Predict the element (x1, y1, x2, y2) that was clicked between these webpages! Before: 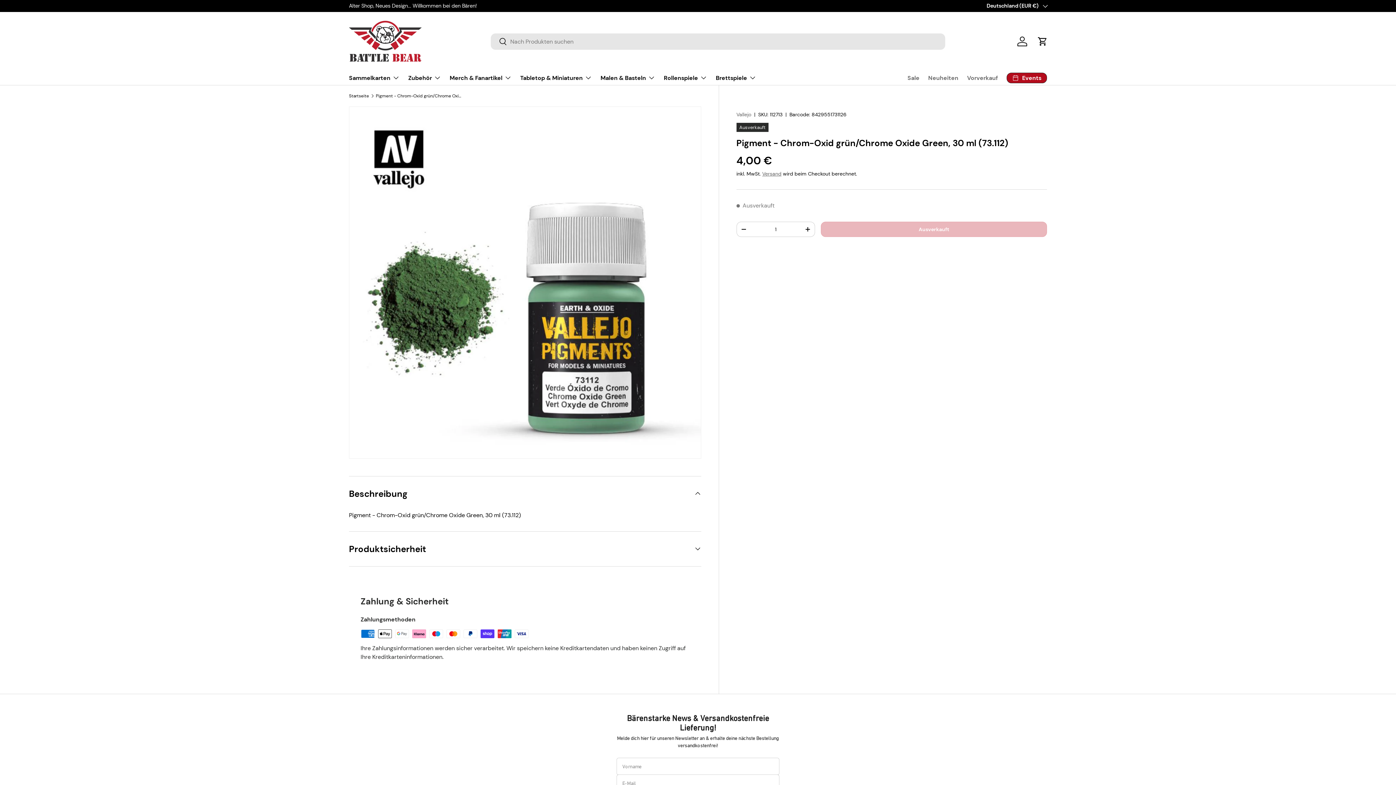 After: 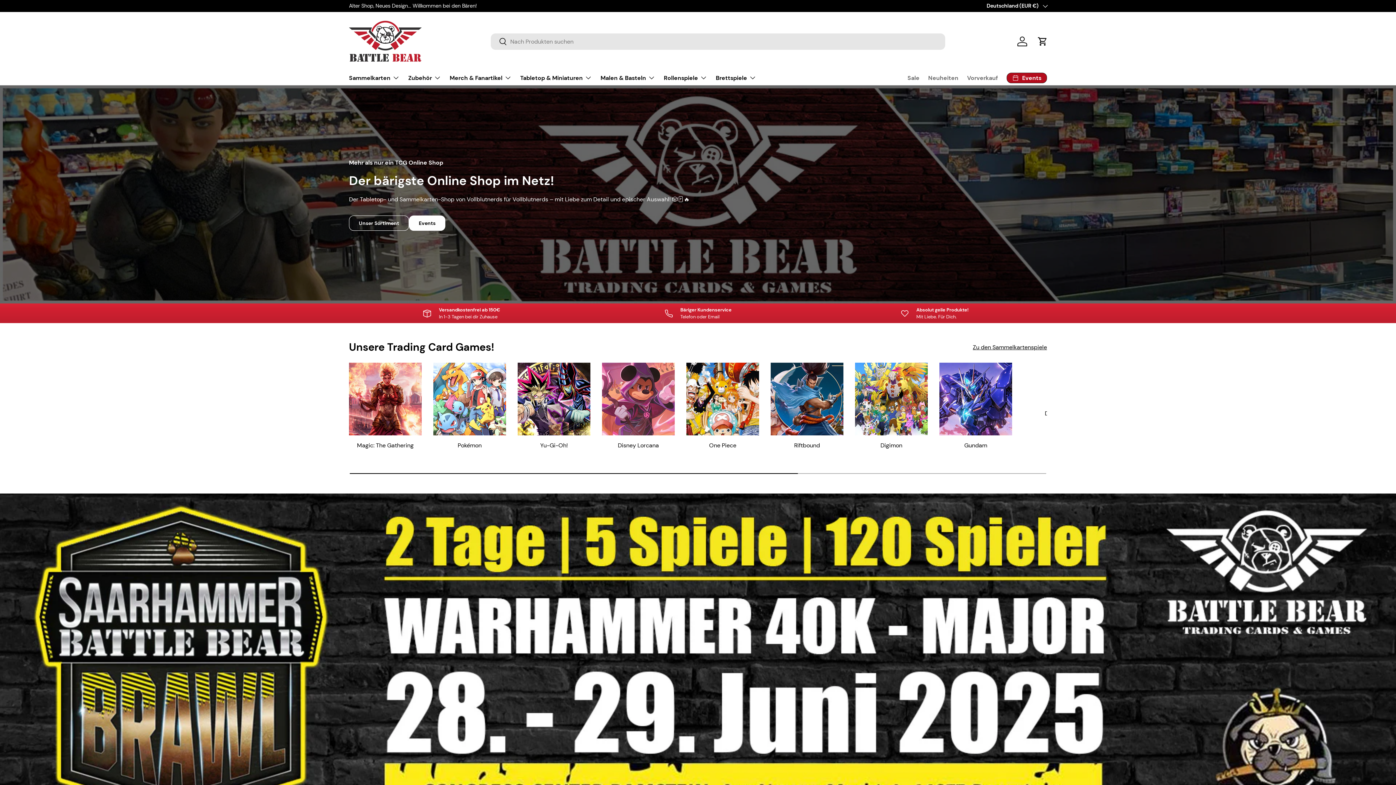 Action: bbox: (349, 17, 421, 64)